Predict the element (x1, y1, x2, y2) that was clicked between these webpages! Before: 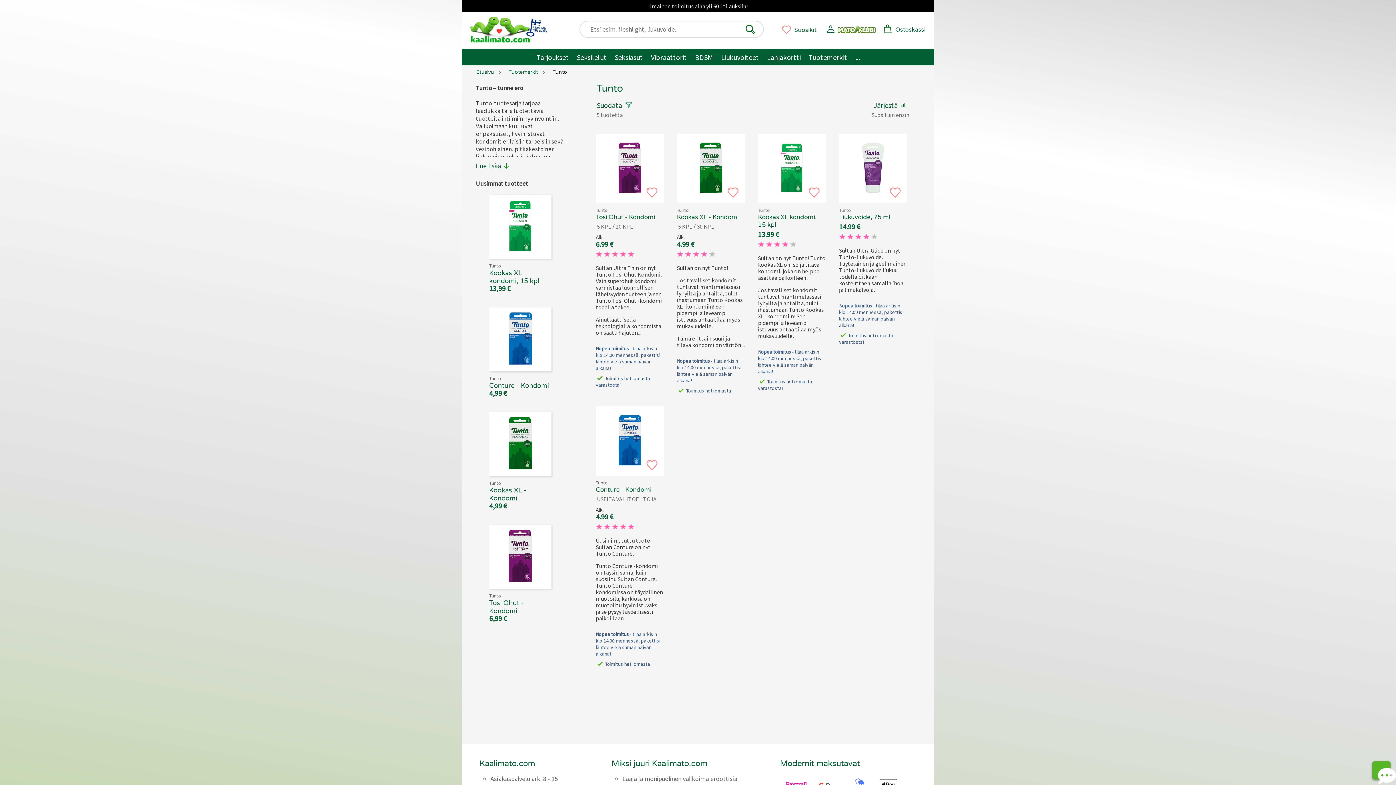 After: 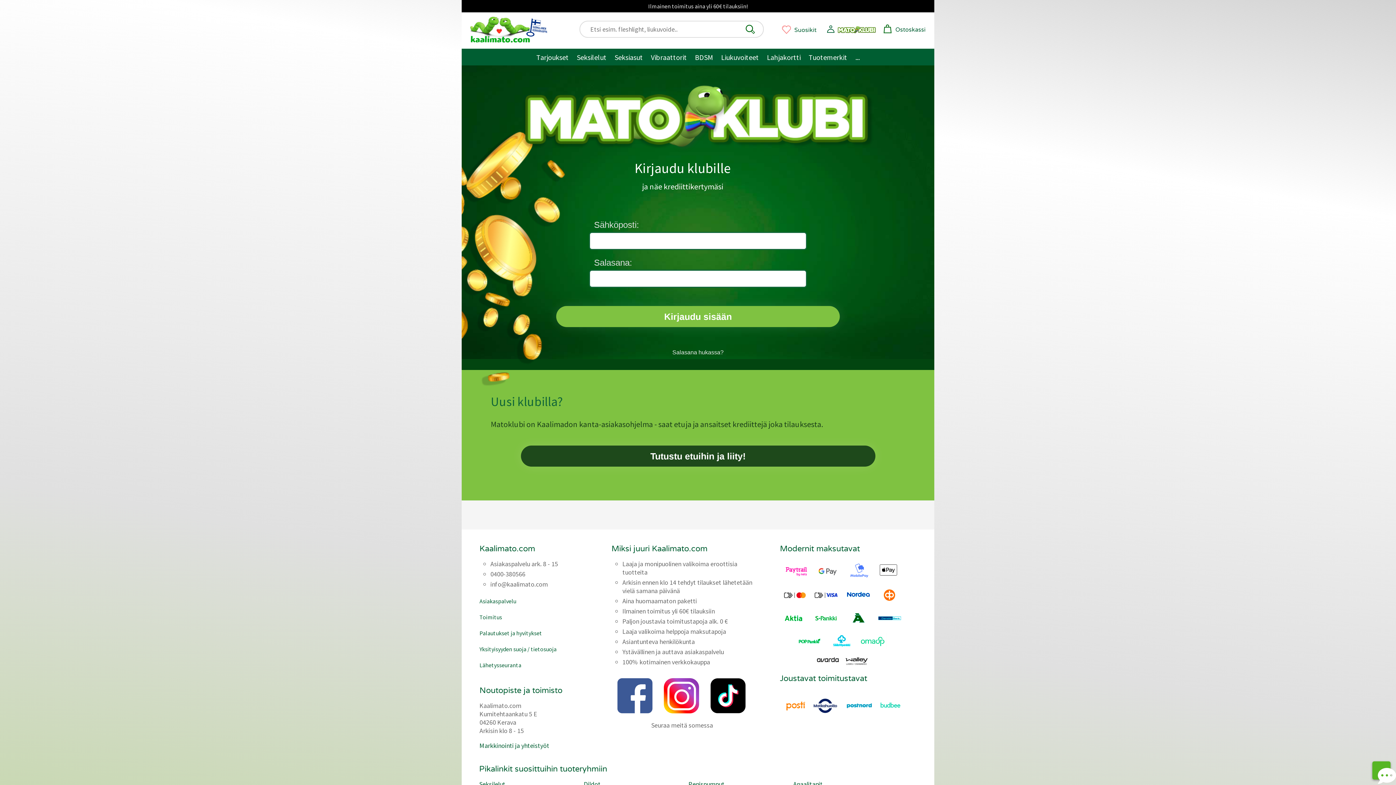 Action: label: Kirjaudu Matoklubiin bbox: (827, 24, 878, 36)